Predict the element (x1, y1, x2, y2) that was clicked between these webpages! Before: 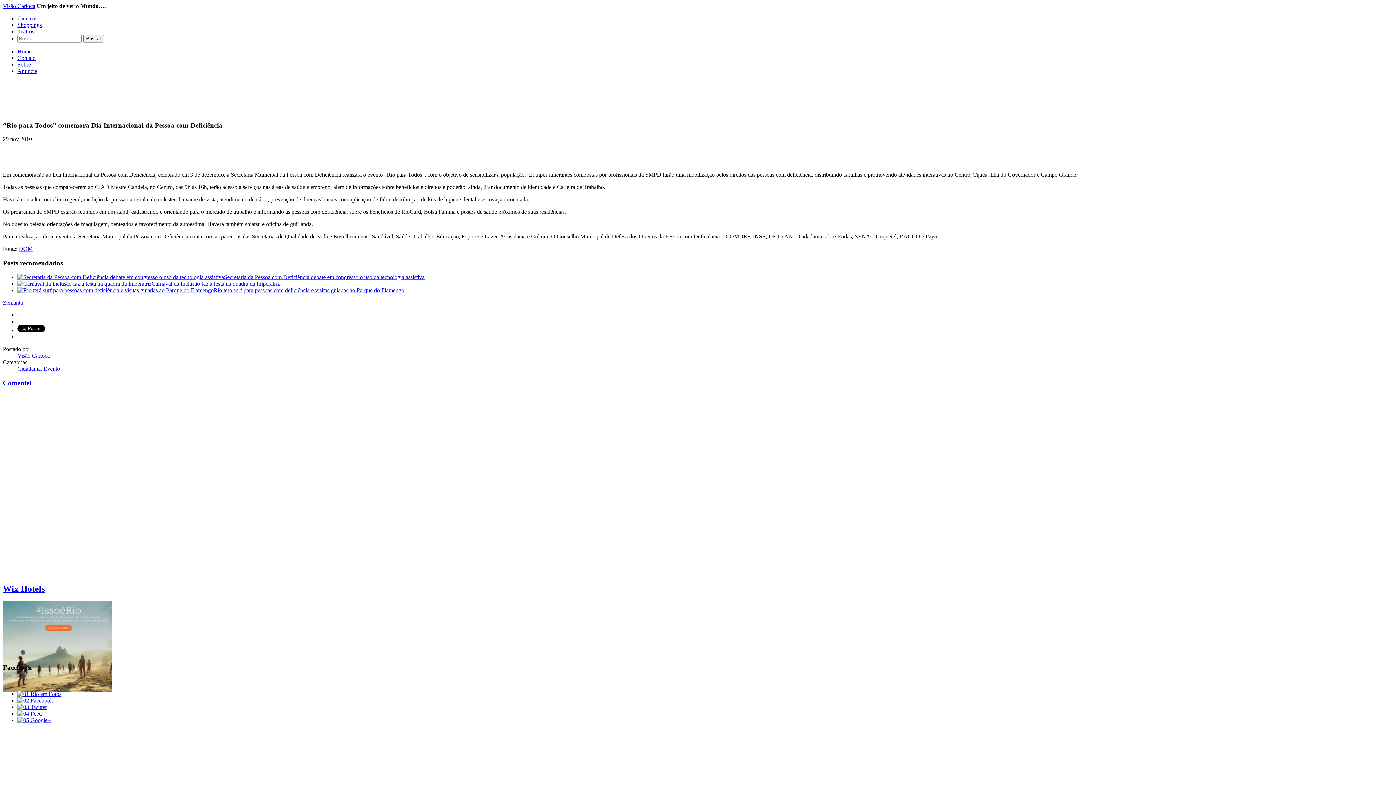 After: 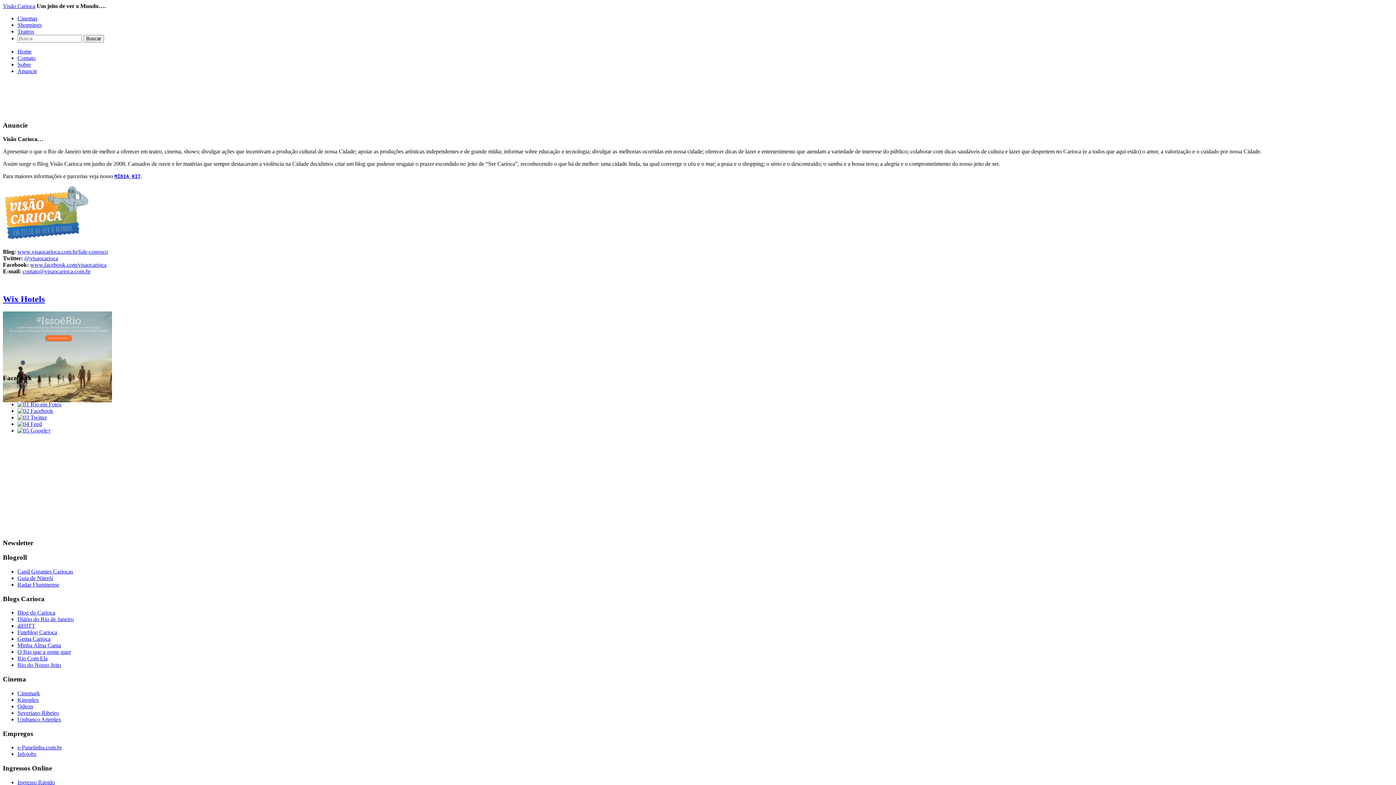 Action: label: Anuncie bbox: (17, 68, 37, 74)